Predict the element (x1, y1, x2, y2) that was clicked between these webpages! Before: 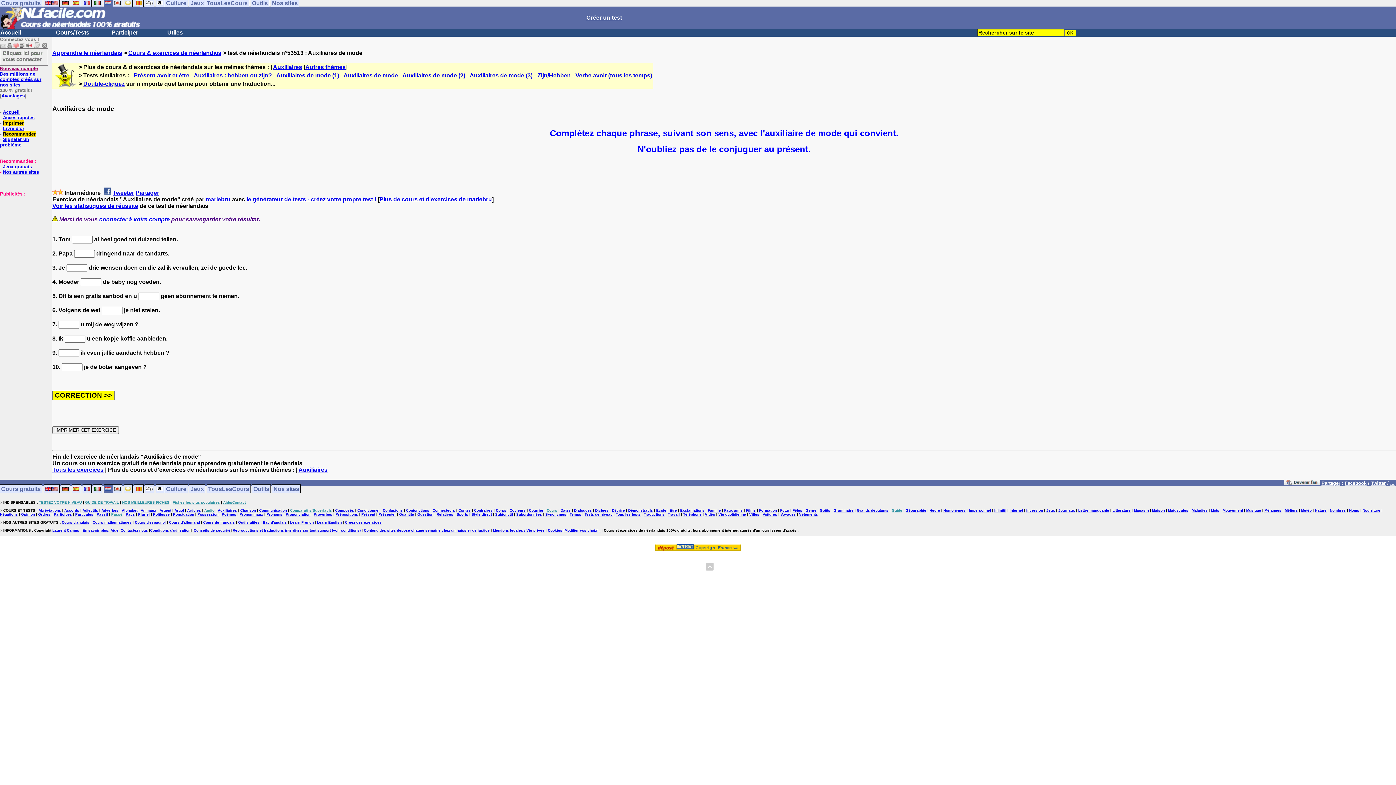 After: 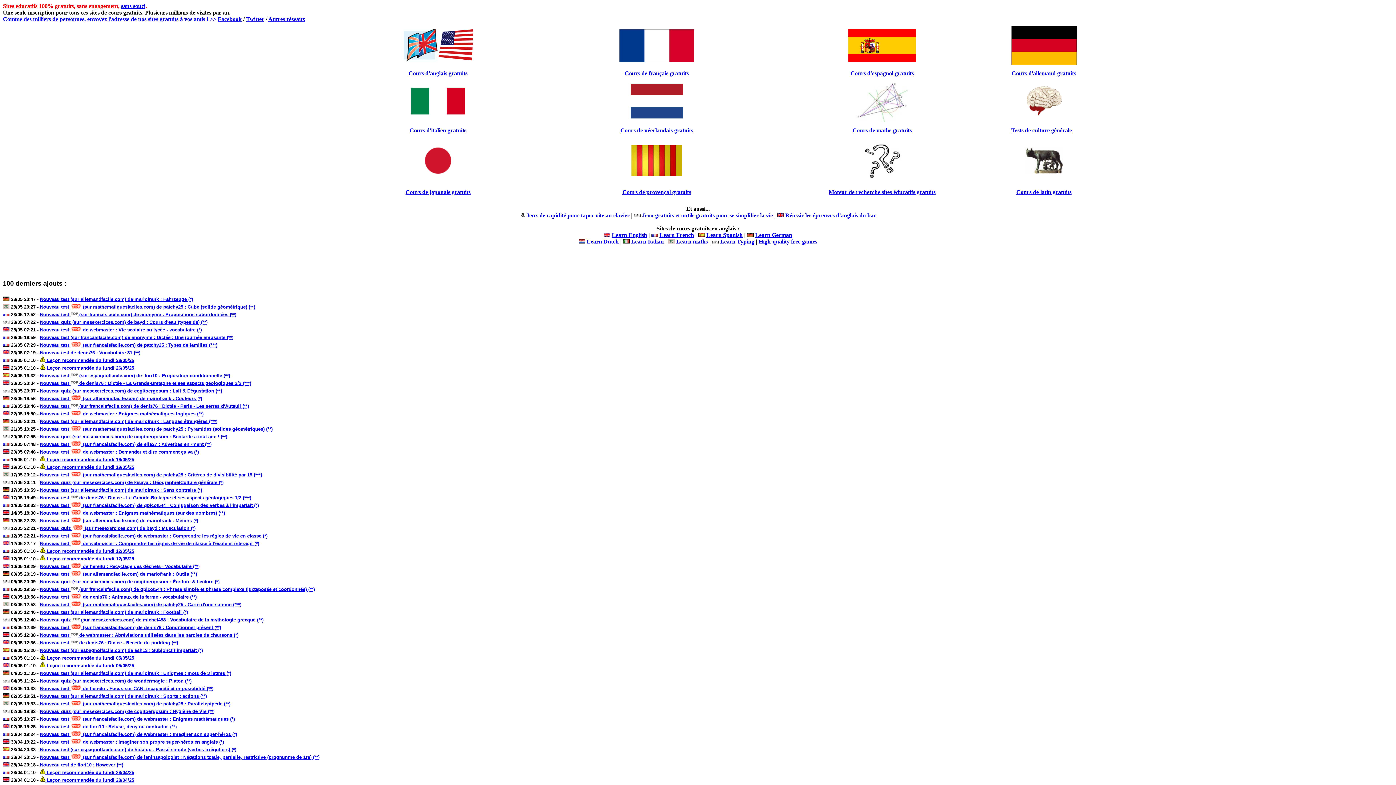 Action: bbox: (0, 484, 42, 493) label: Cours gratuits